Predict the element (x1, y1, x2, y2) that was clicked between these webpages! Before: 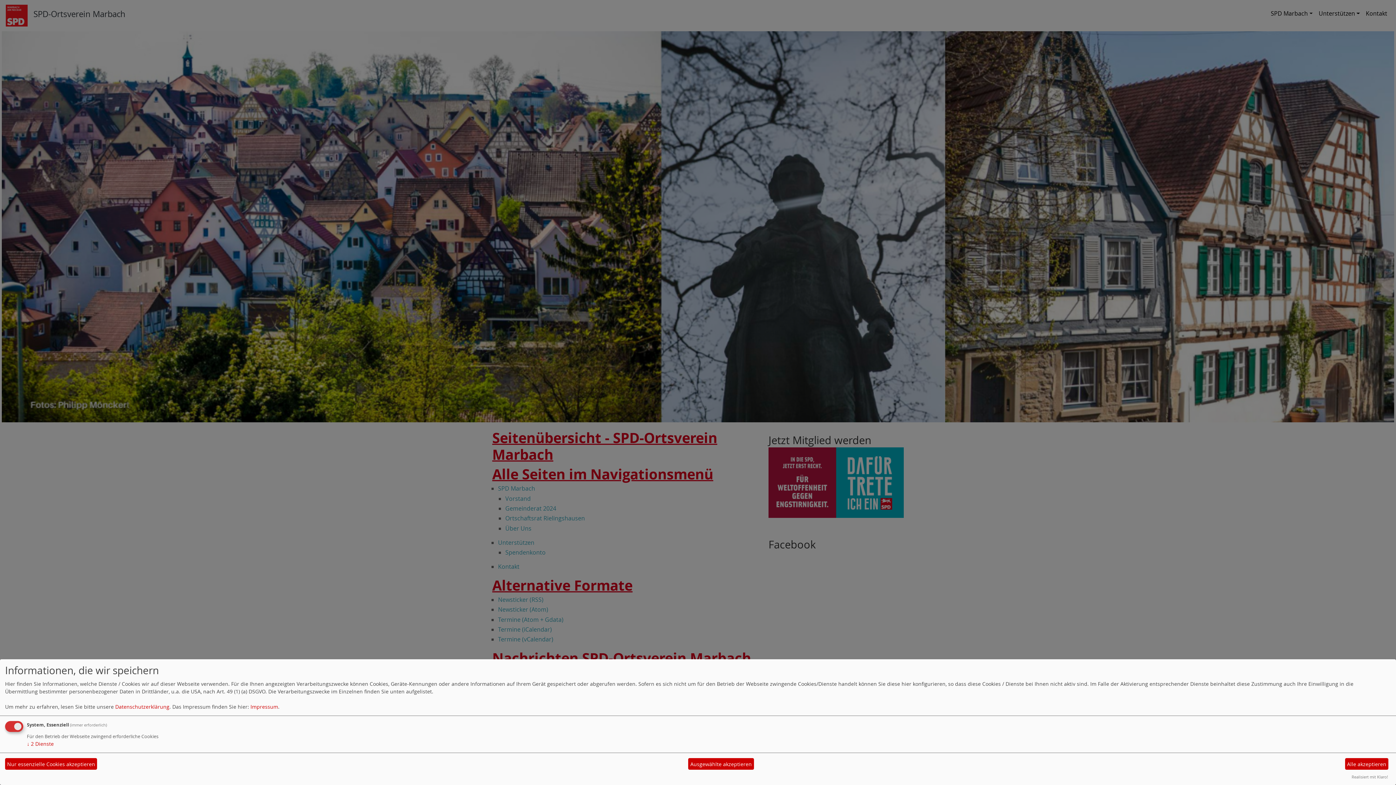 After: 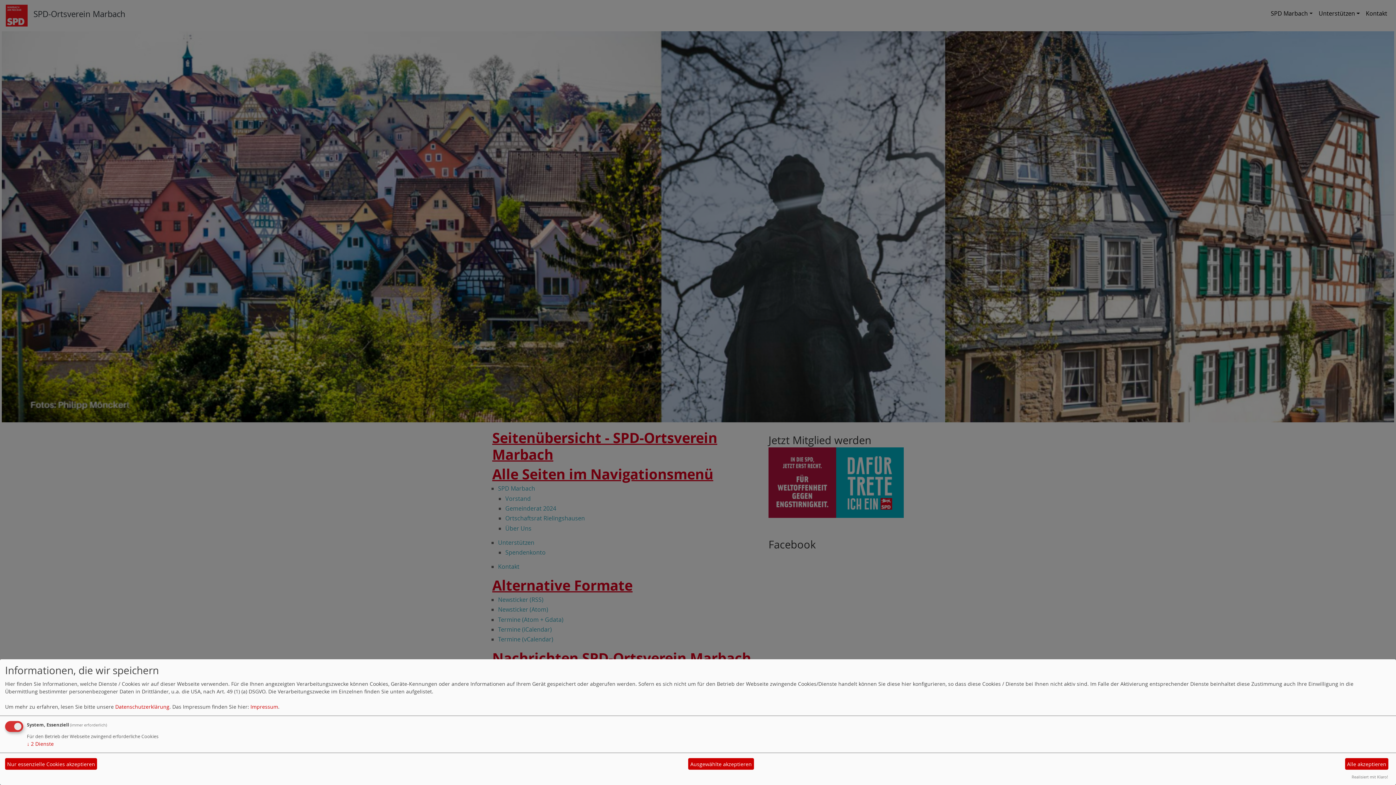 Action: bbox: (1352, 774, 1388, 780) label: Realisiert mit Klaro!